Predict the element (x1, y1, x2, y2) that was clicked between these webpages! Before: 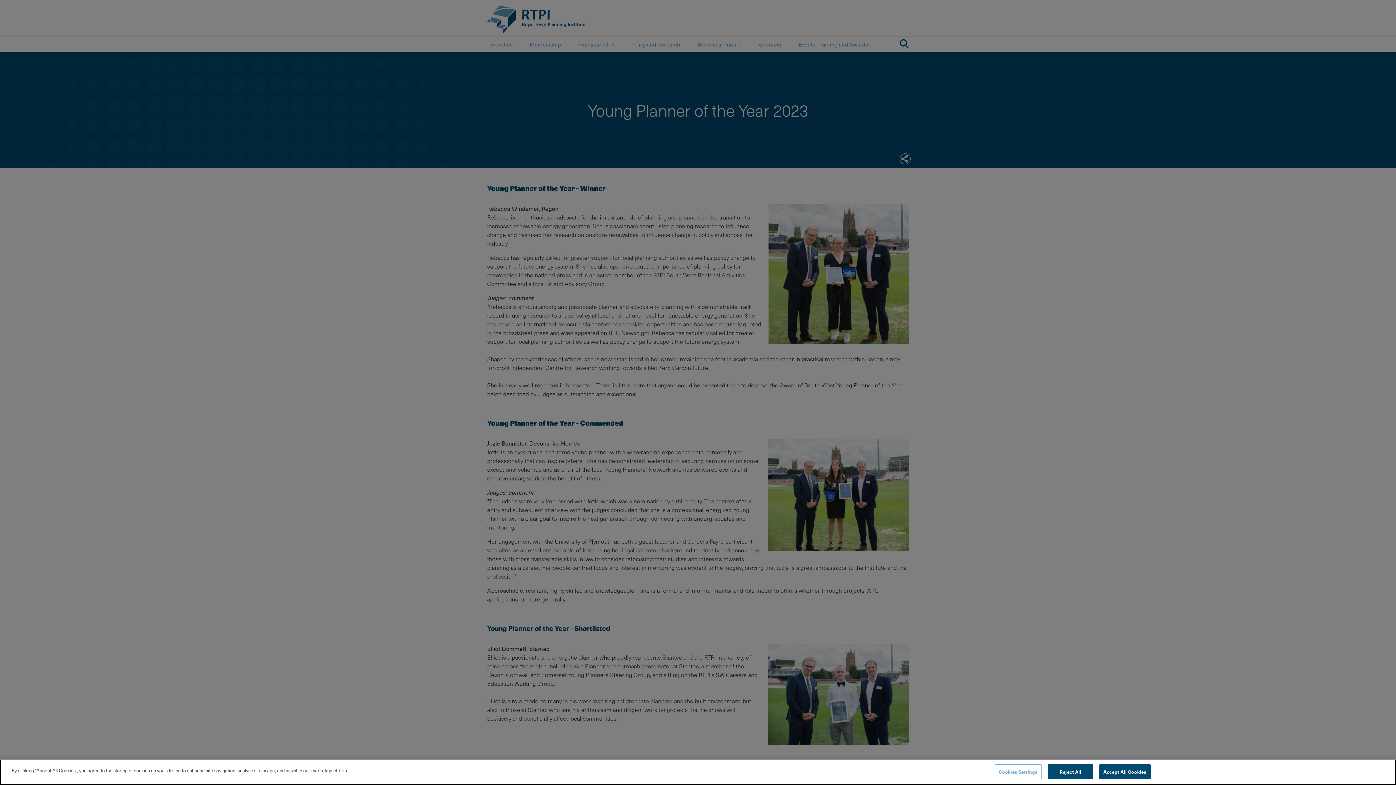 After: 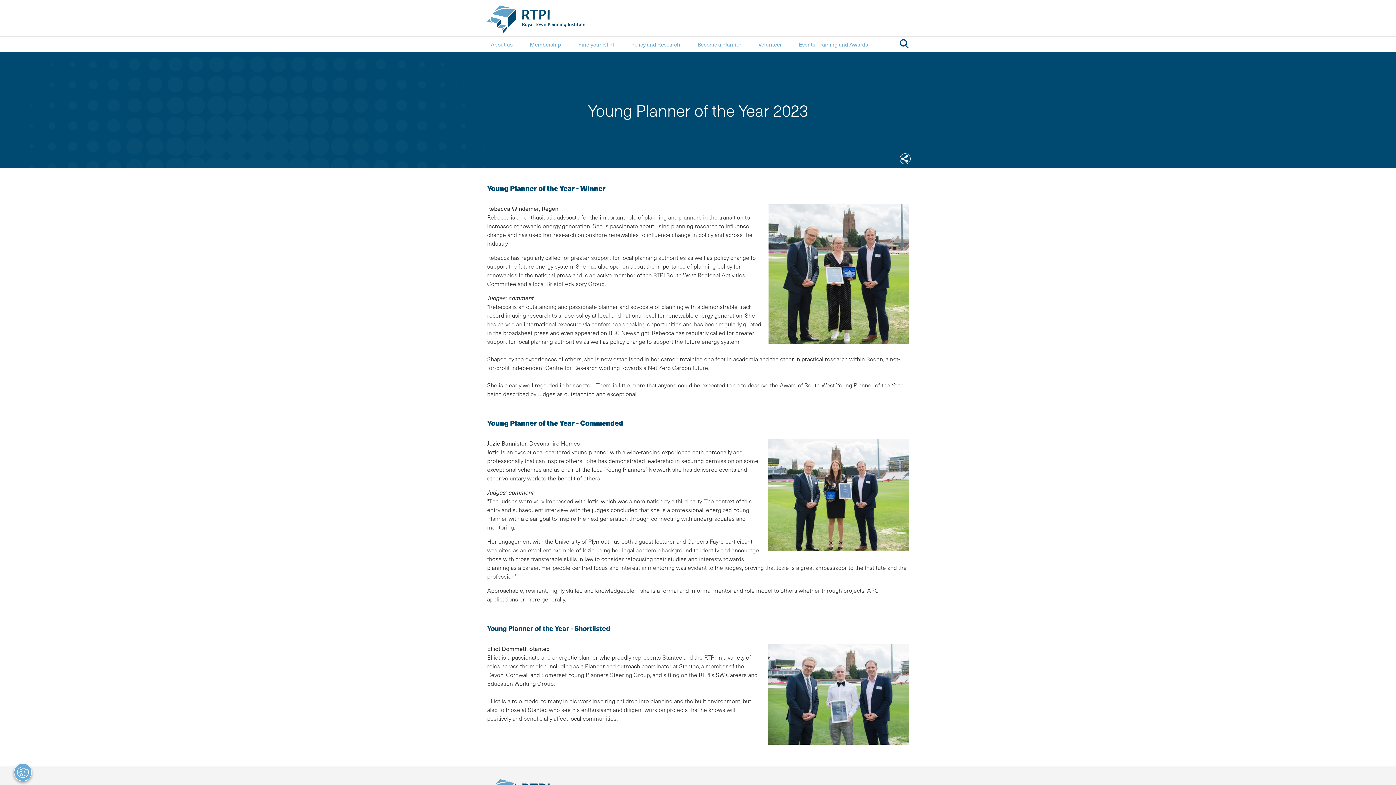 Action: bbox: (1048, 764, 1093, 779) label: Reject All